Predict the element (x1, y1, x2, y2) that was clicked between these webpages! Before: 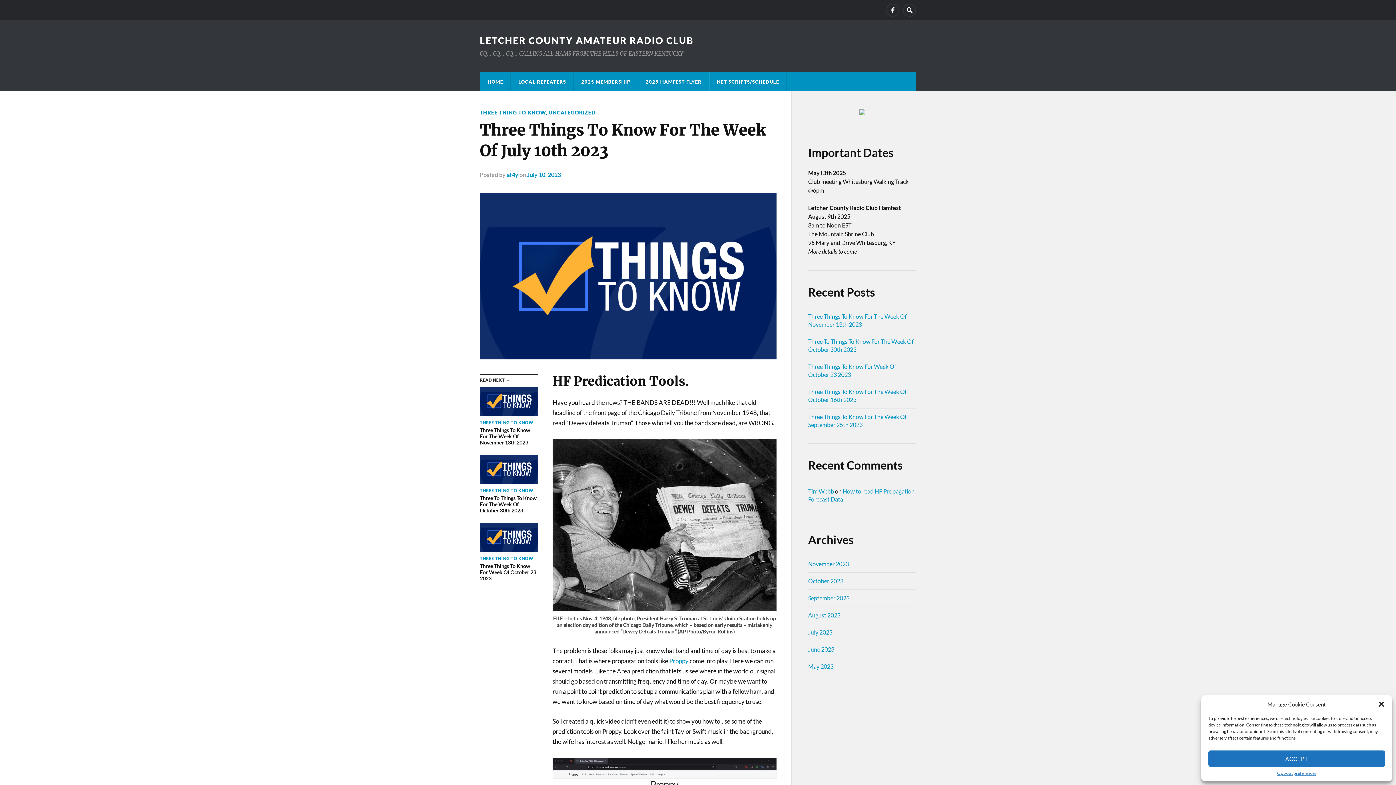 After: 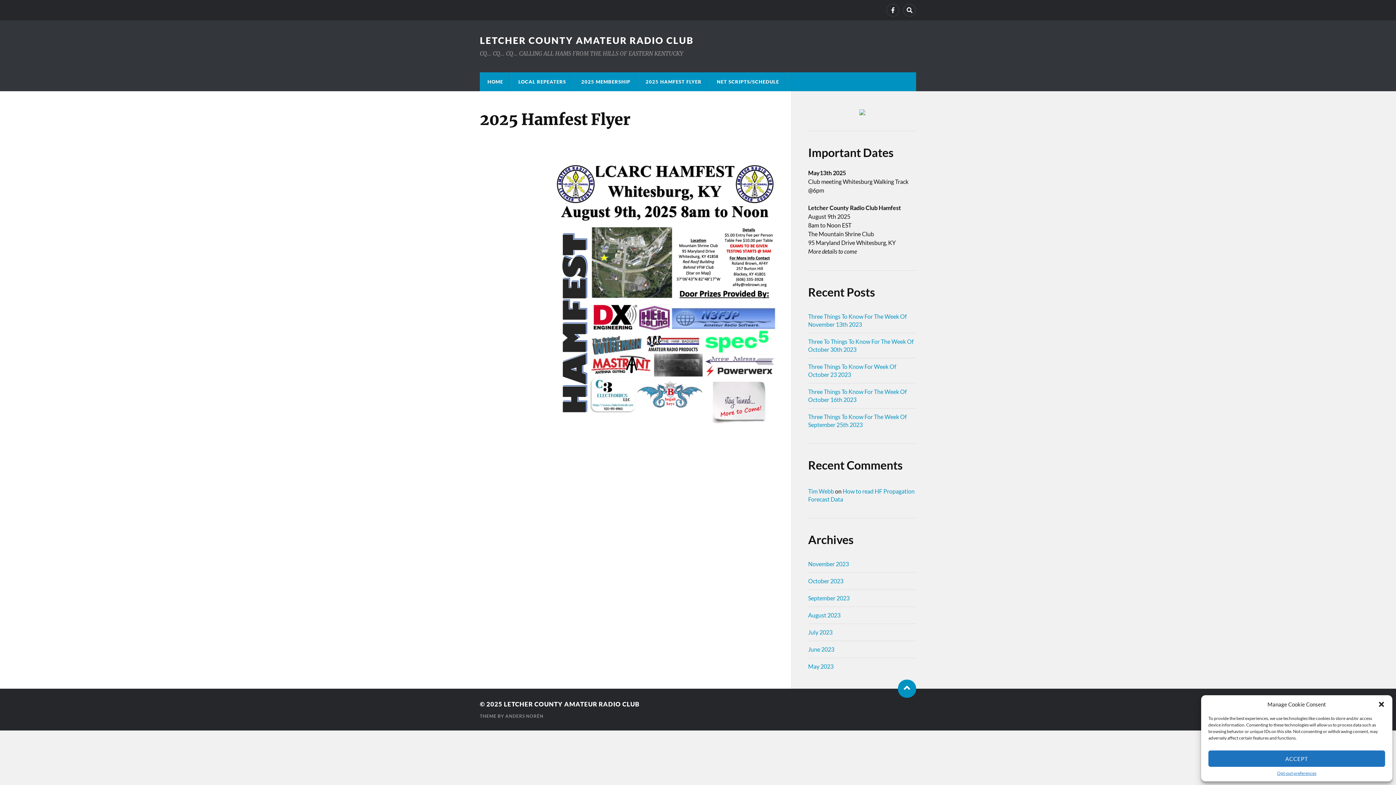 Action: label: 2025 HAMFEST FLYER bbox: (638, 72, 709, 91)